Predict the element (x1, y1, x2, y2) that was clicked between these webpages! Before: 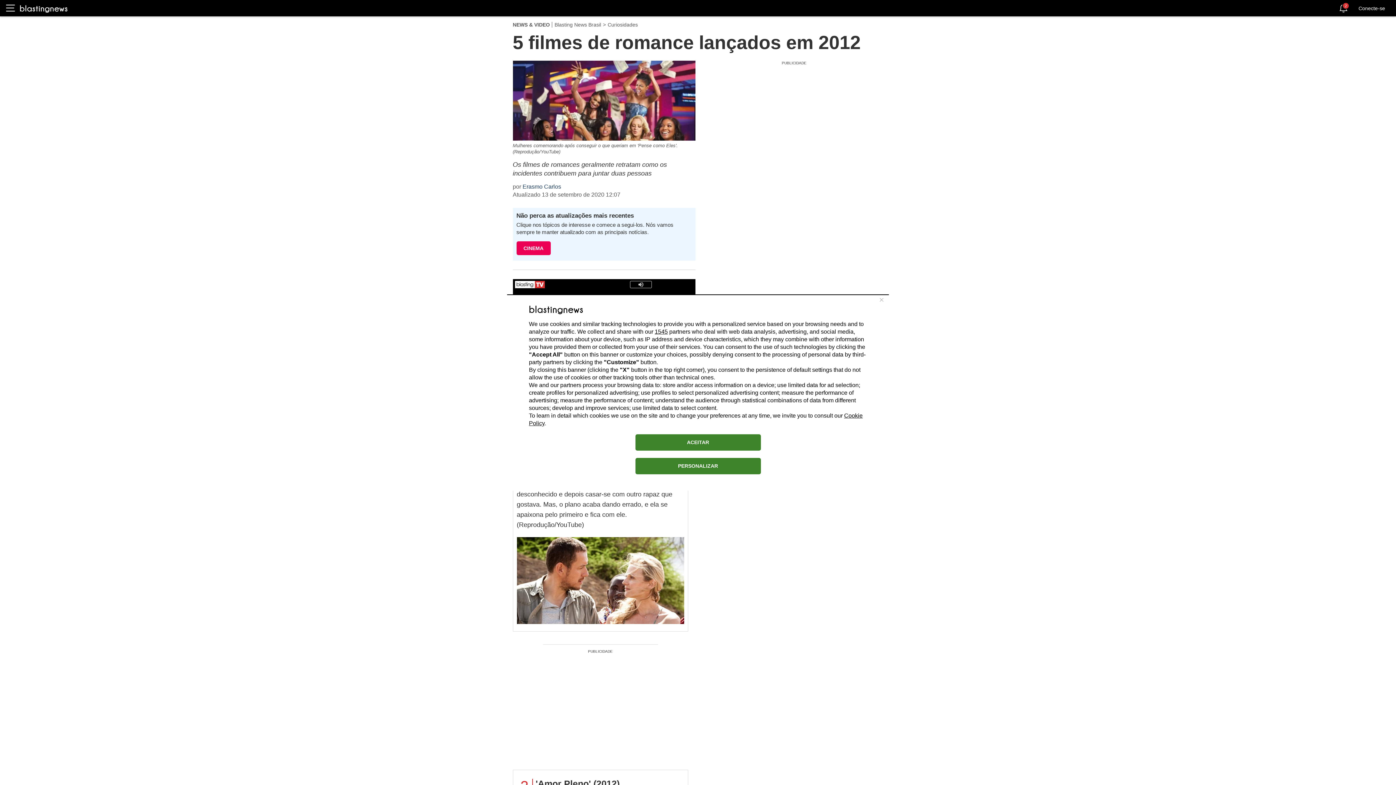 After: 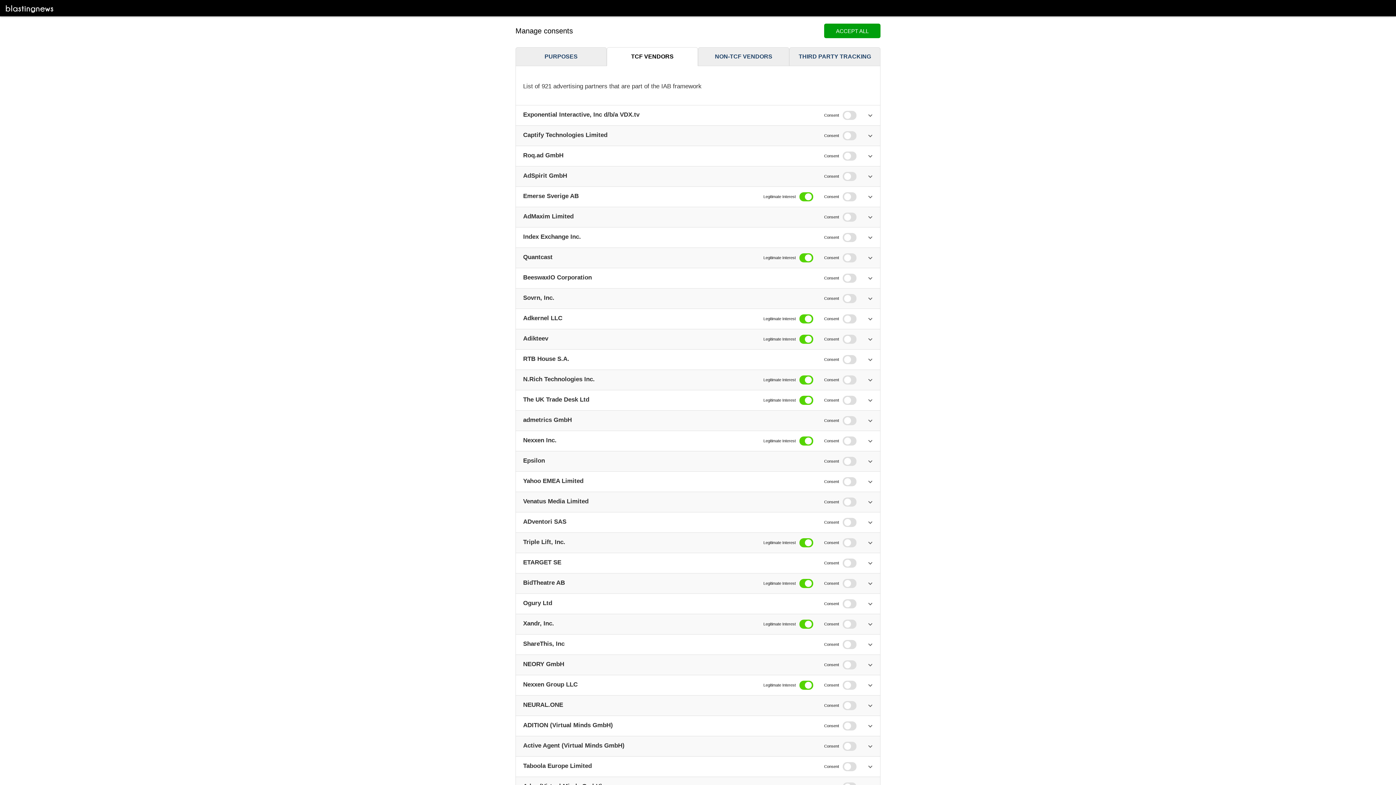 Action: bbox: (654, 328, 668, 334) label: 1545